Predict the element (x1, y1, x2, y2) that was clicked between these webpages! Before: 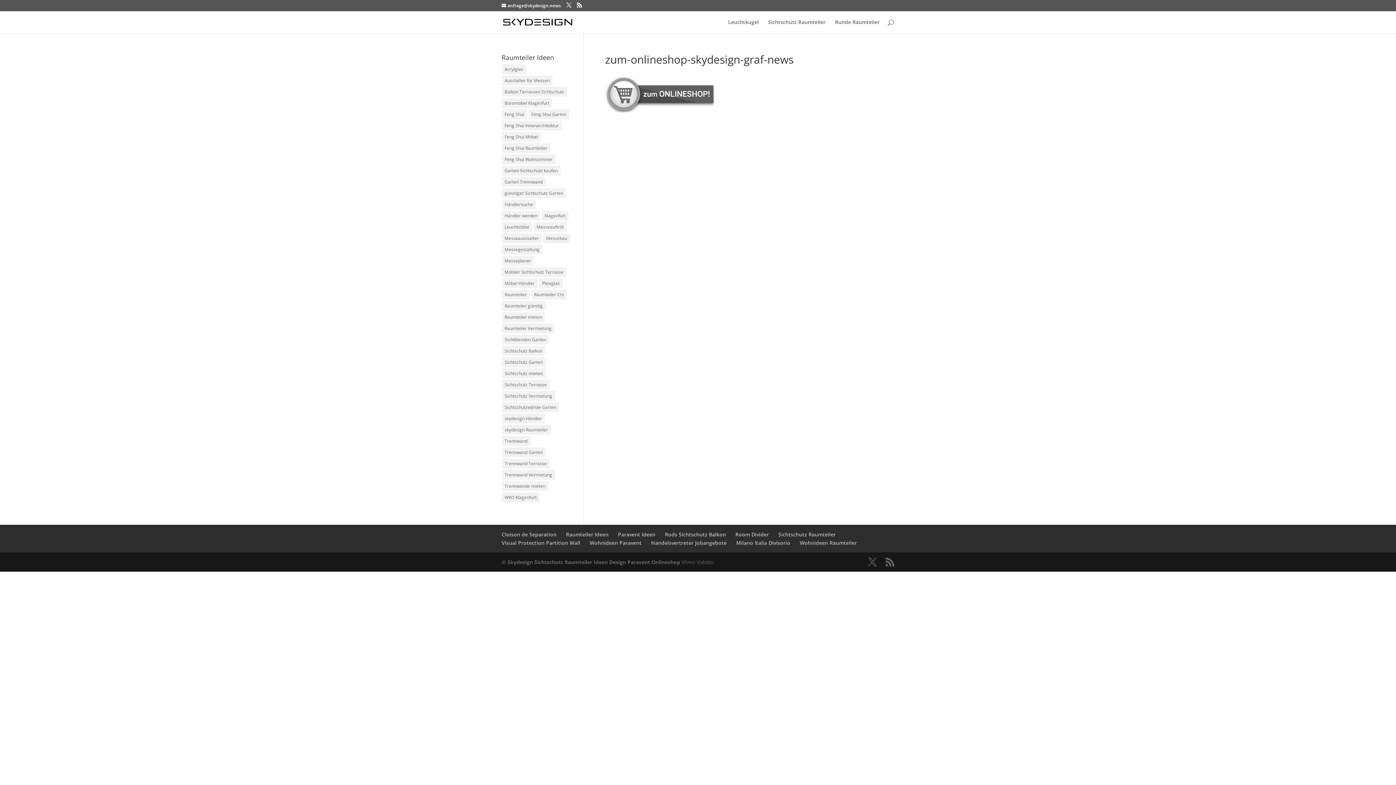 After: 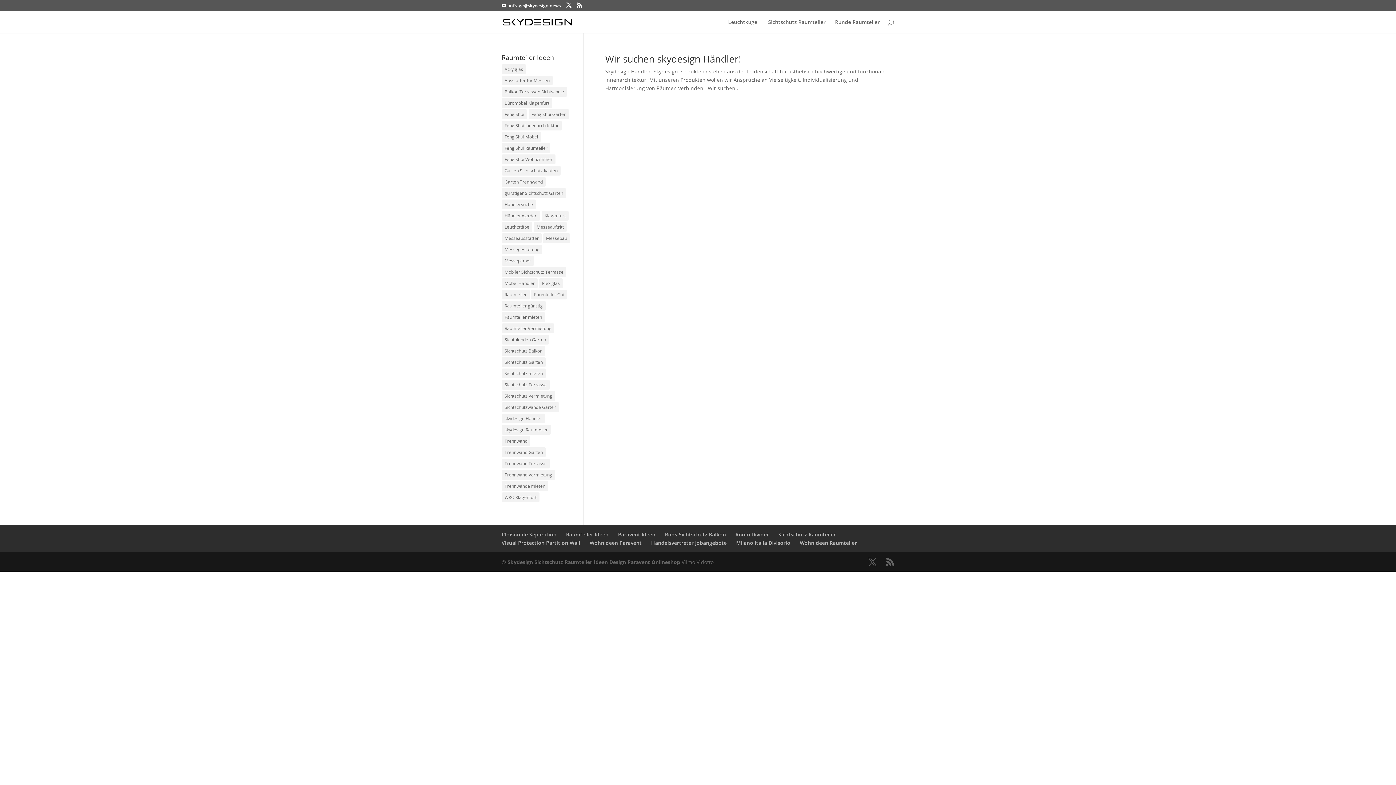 Action: bbox: (501, 210, 540, 220) label: Händler werden (1 Eintrag)